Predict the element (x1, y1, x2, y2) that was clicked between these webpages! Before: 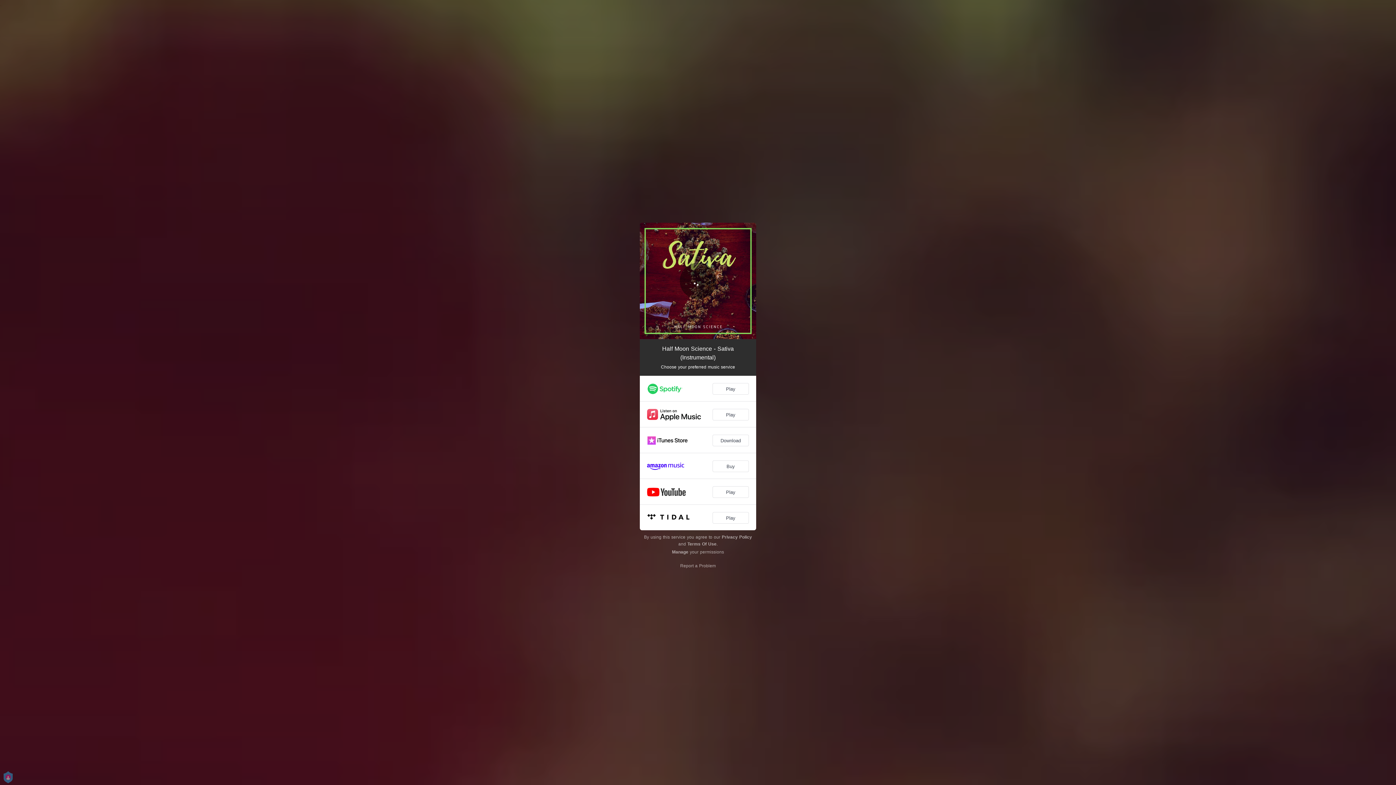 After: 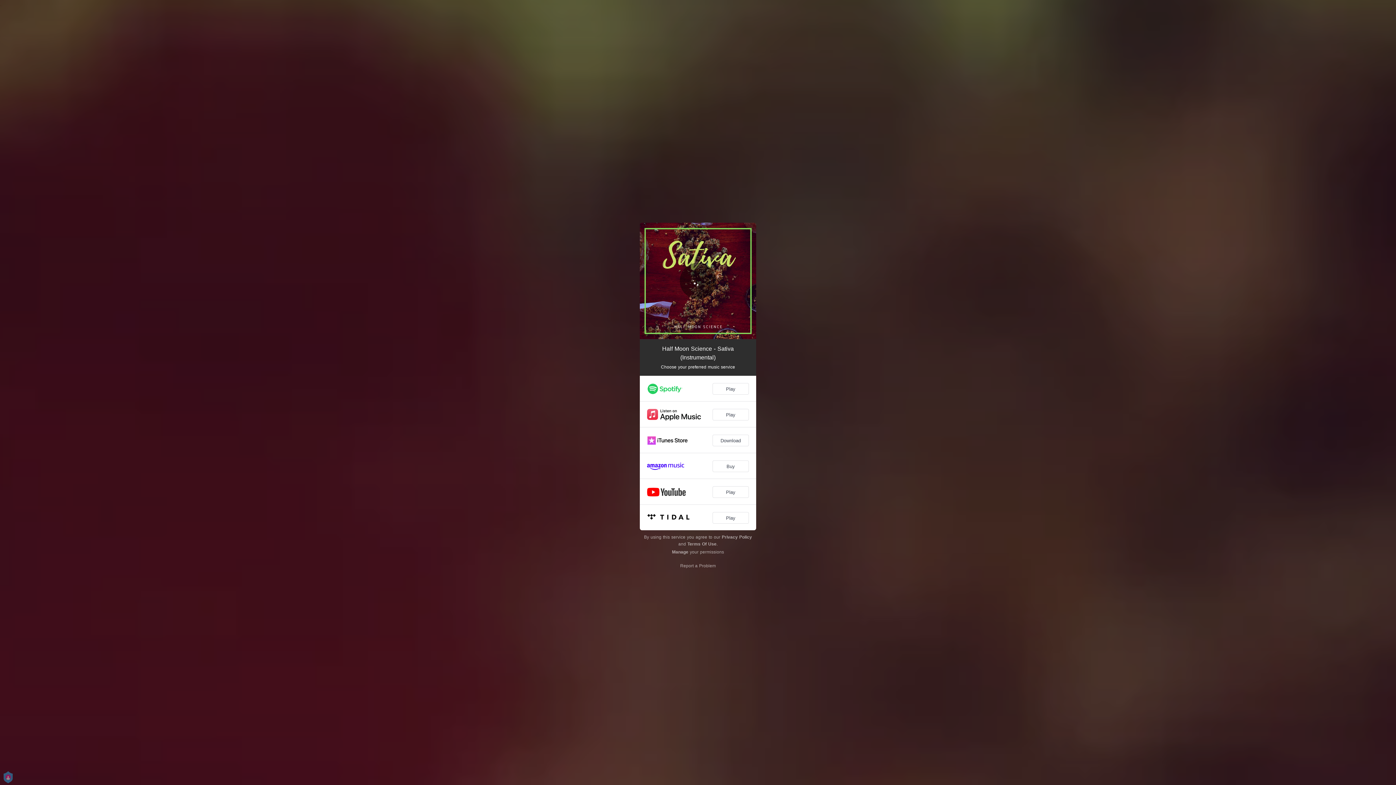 Action: label: Terms Of Use bbox: (687, 541, 716, 546)